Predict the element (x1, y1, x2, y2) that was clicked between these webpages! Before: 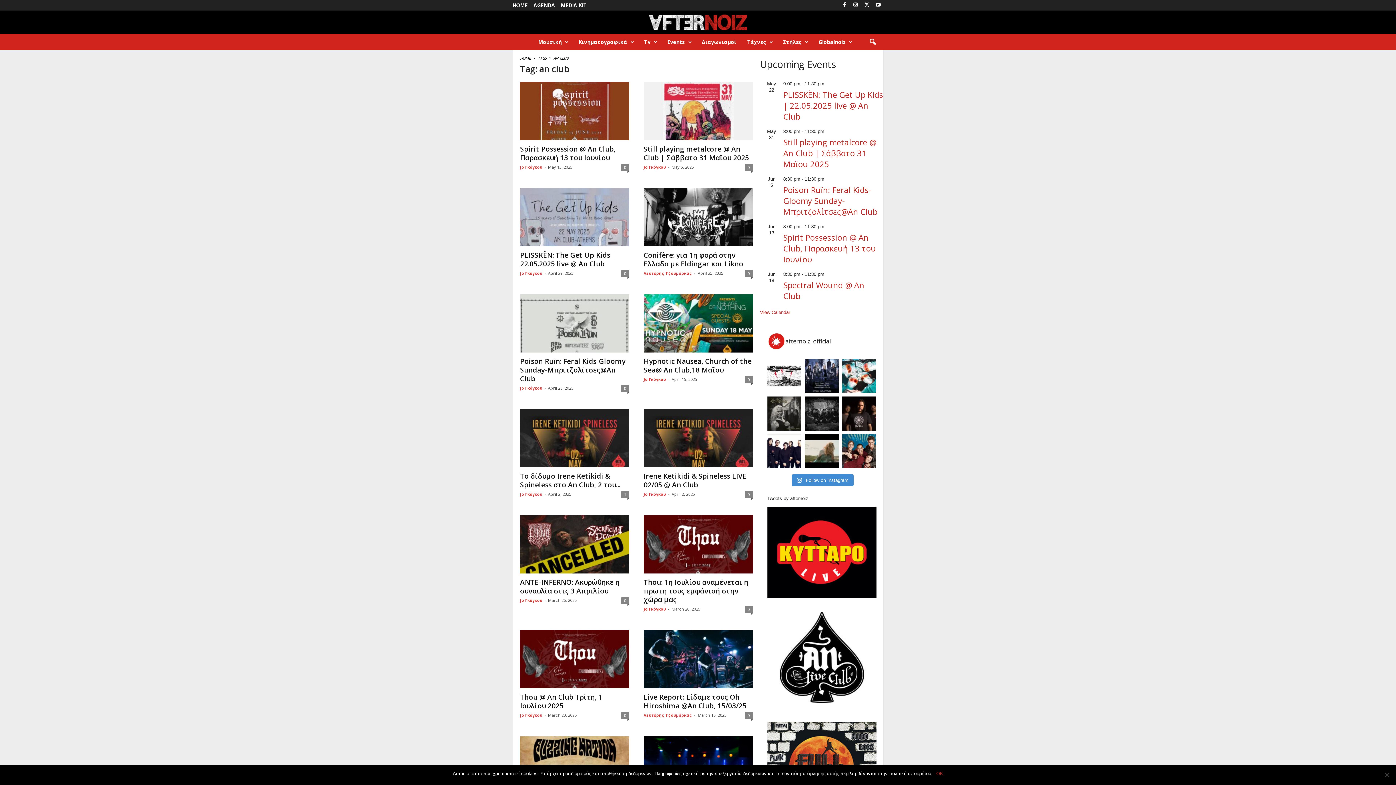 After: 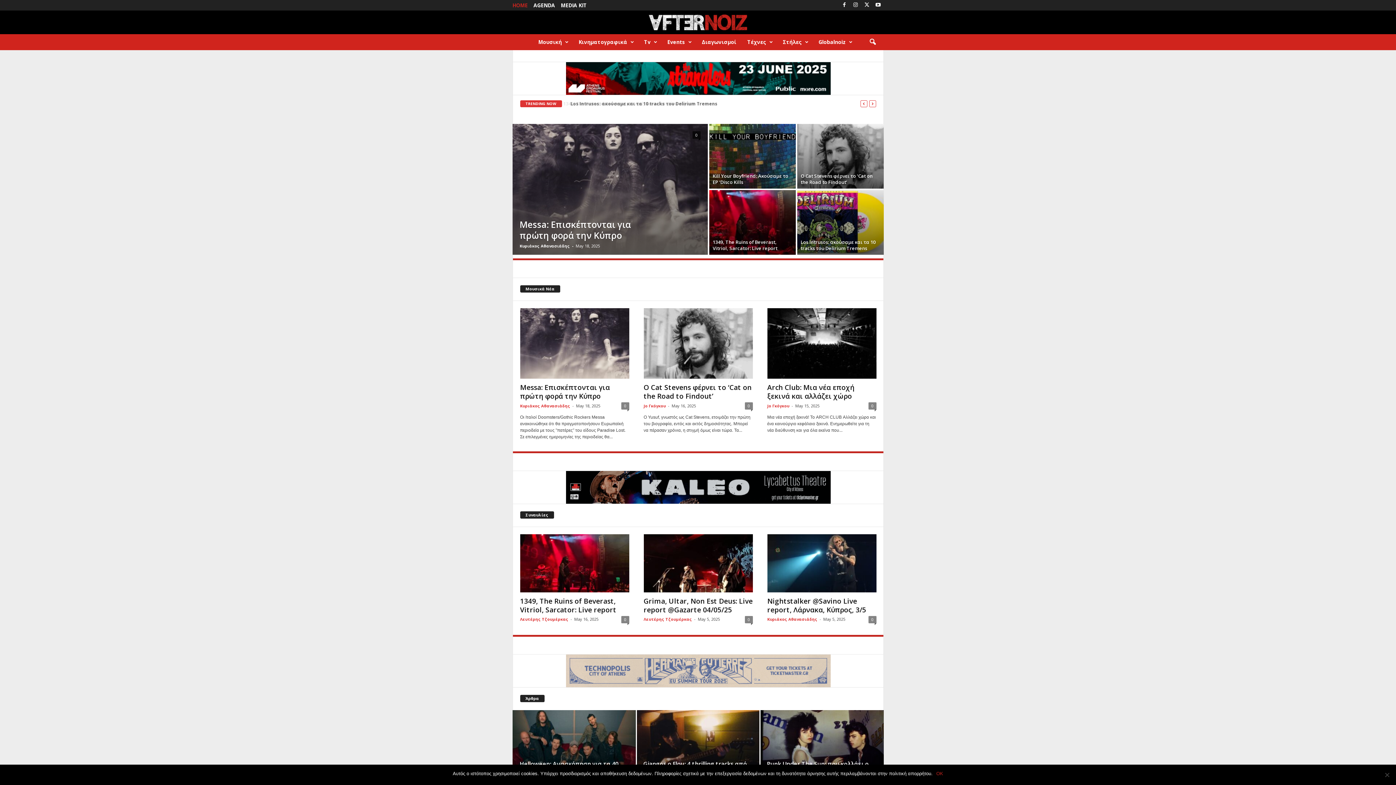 Action: label: HOME bbox: (512, 1, 527, 8)